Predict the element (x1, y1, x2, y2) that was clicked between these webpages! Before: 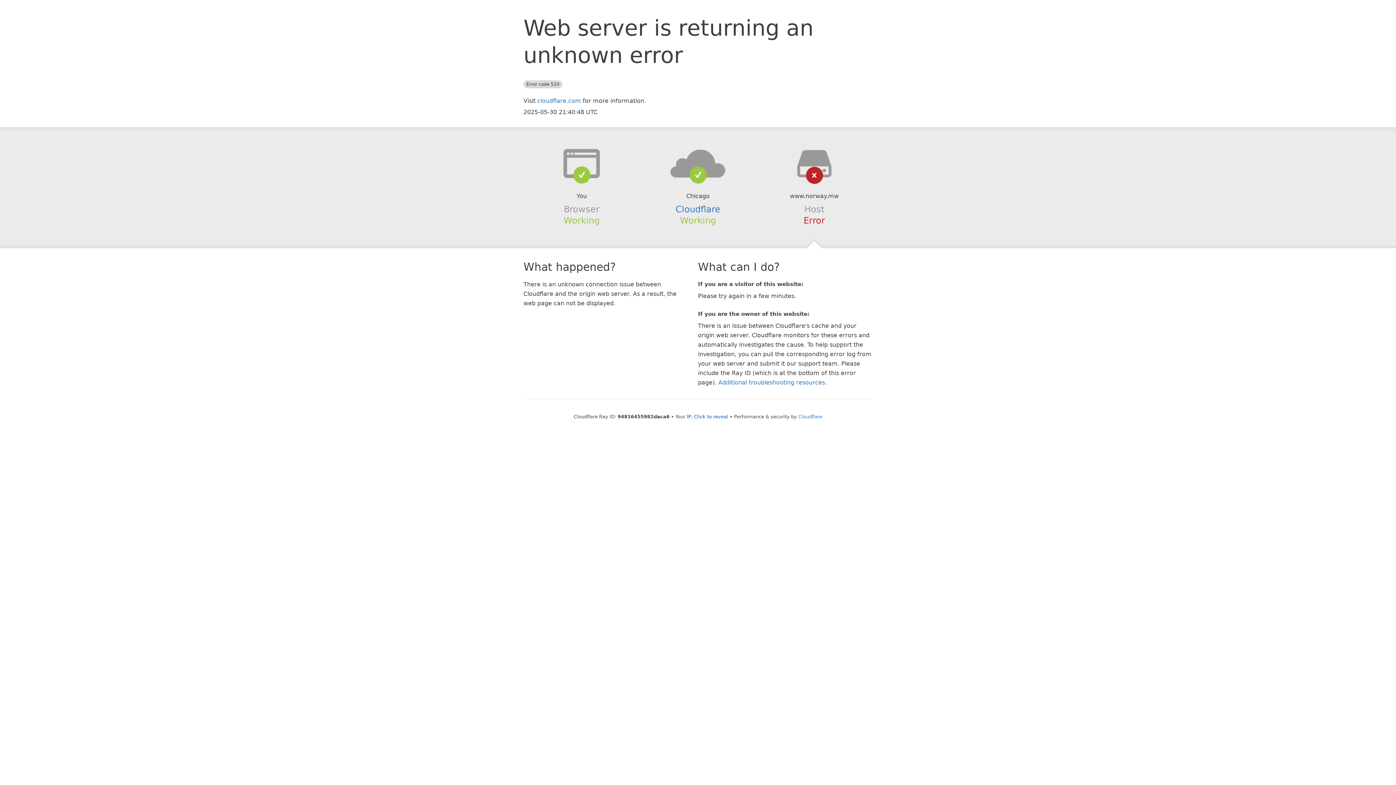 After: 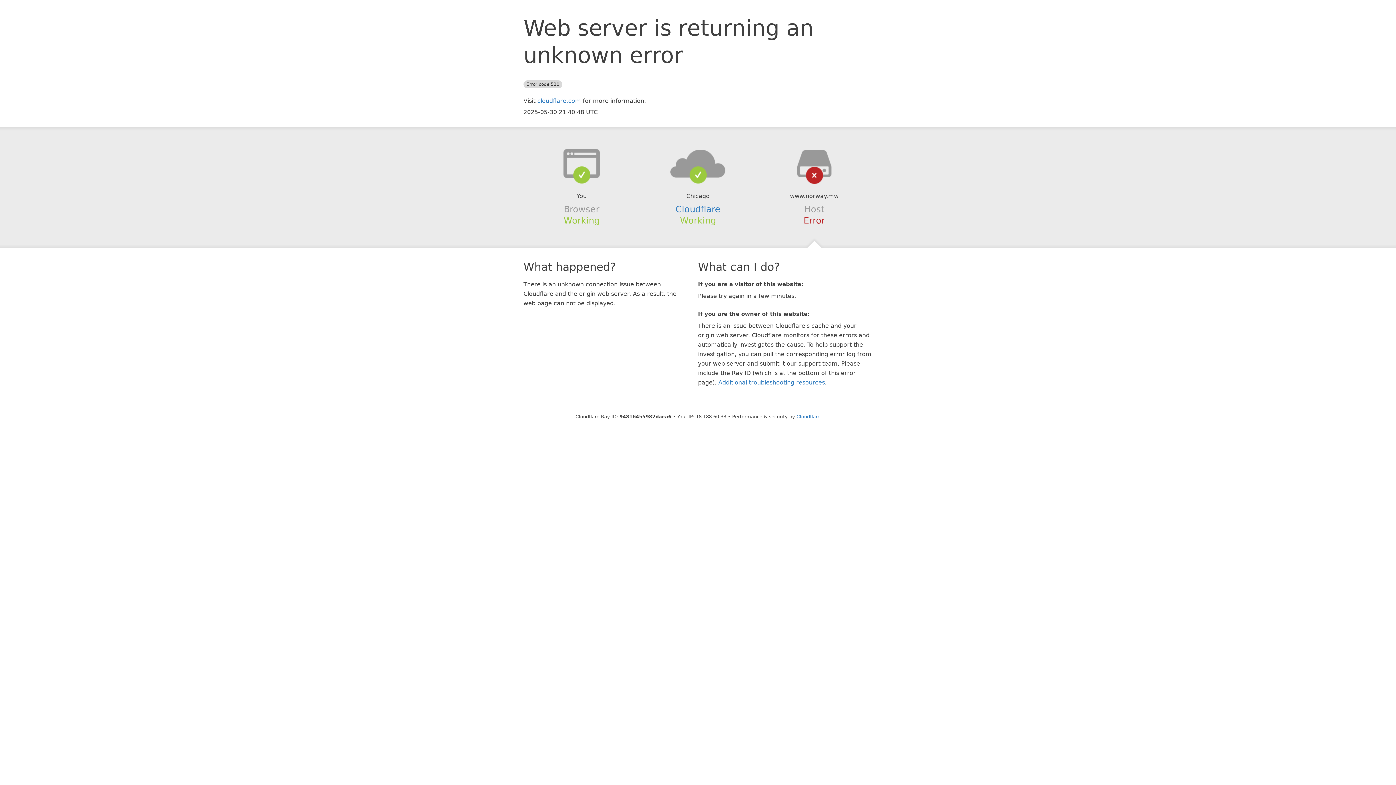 Action: label: Click to reveal bbox: (694, 414, 728, 419)